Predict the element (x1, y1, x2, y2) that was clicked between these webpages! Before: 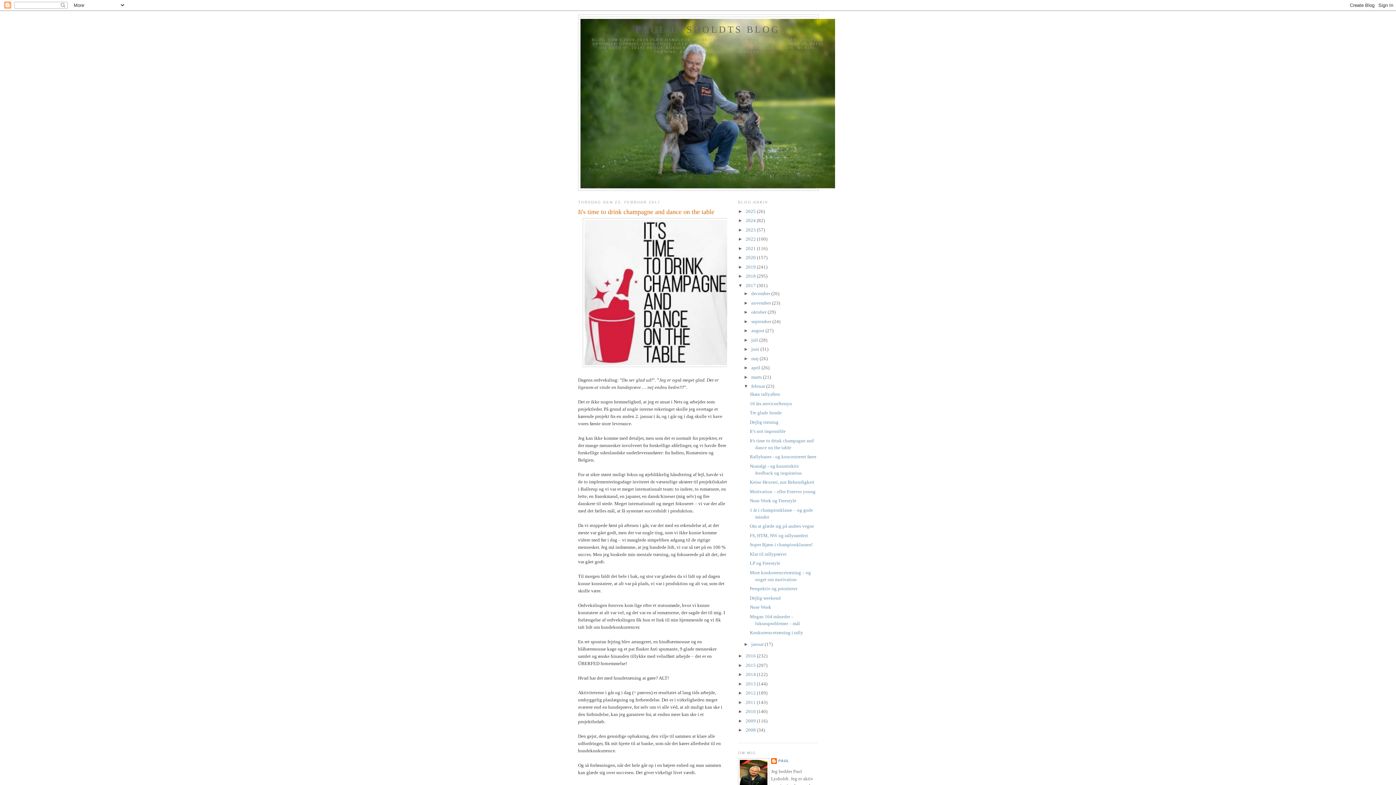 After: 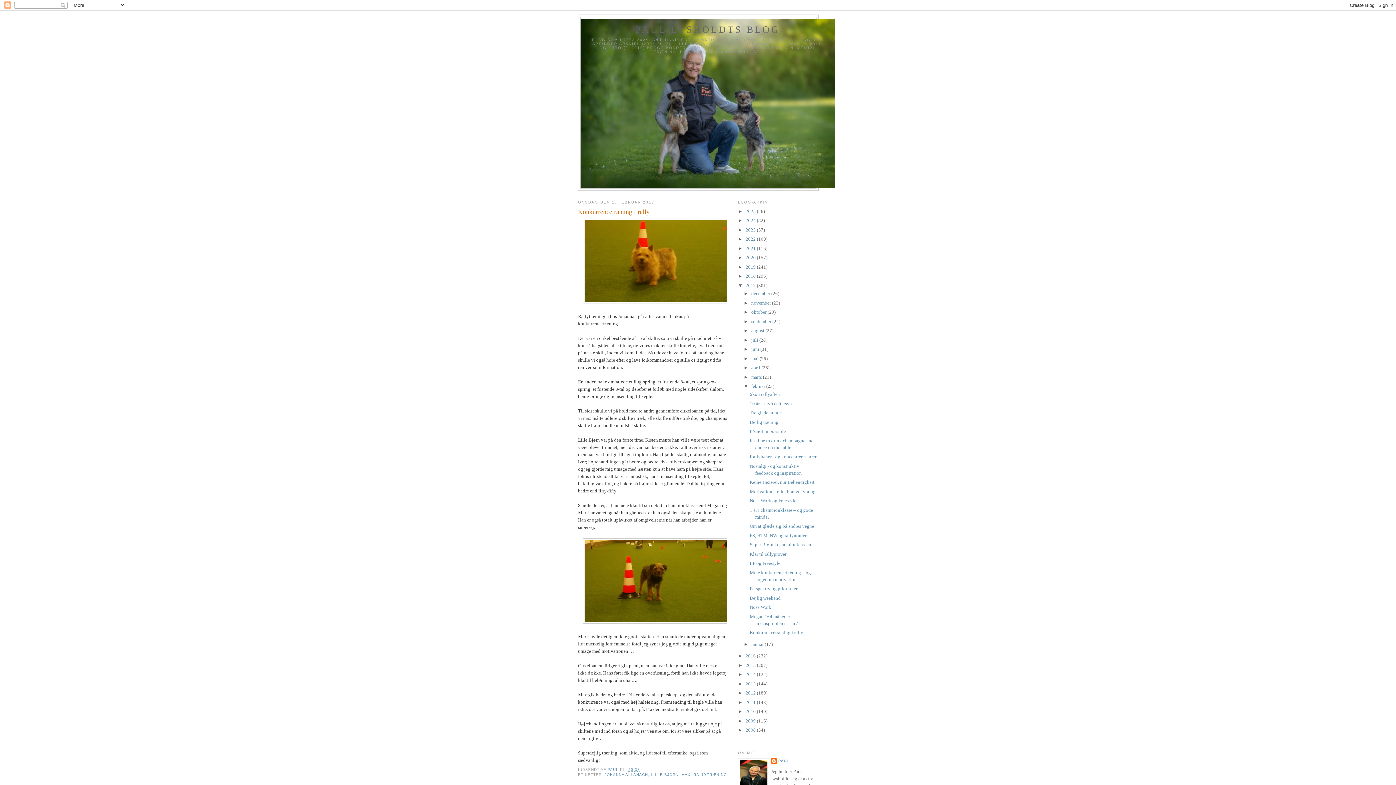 Action: bbox: (749, 630, 803, 635) label: Konkurrencetræning i rally